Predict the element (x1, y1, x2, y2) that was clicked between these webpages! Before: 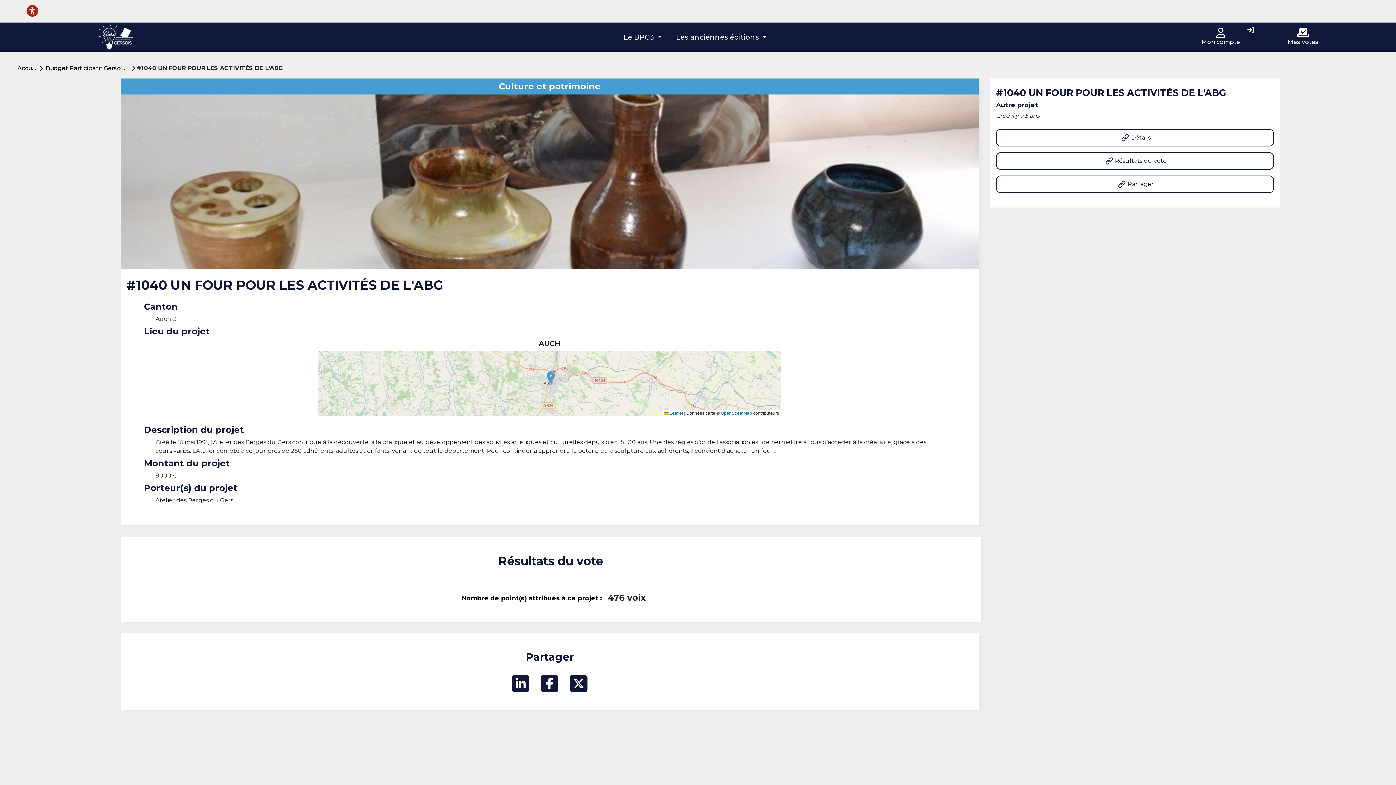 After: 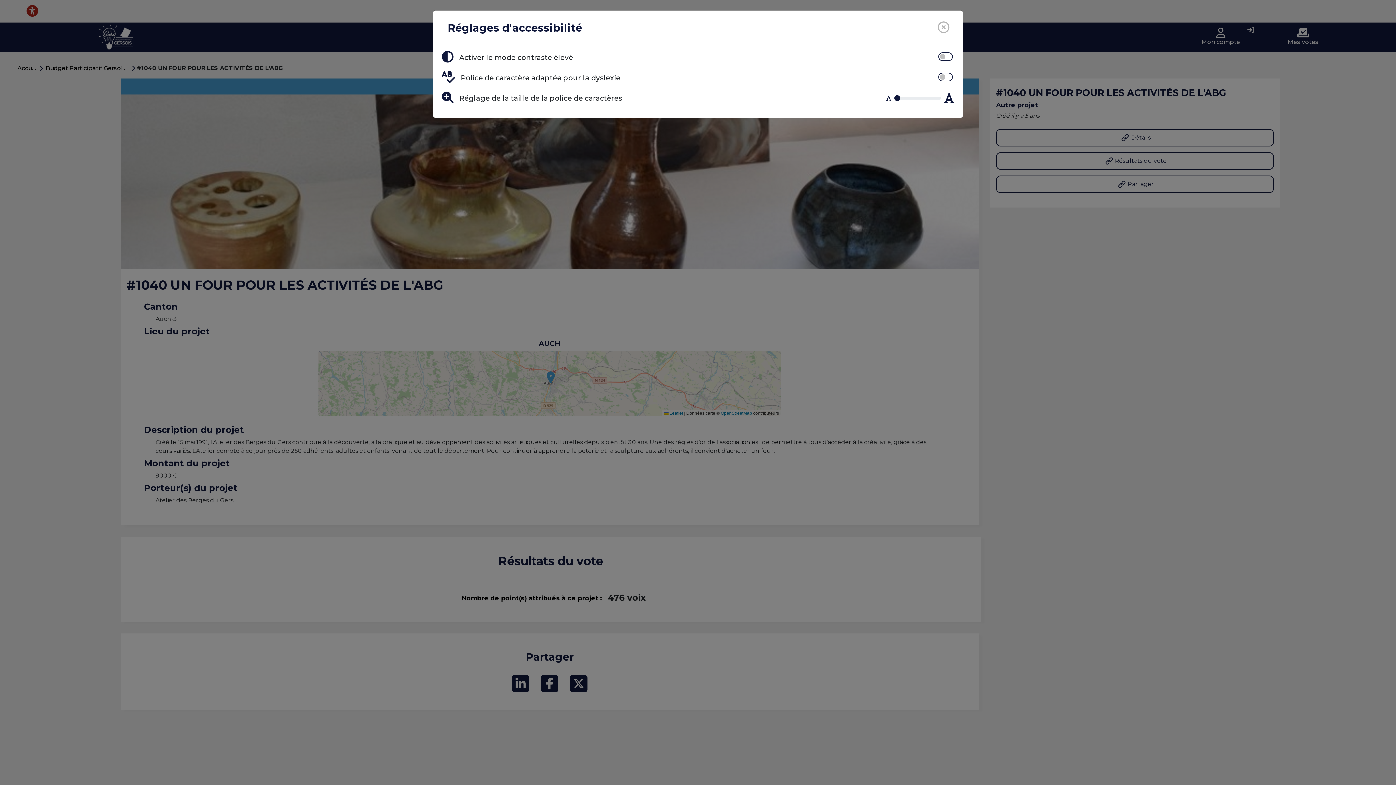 Action: label: Menu d'accessibilité bbox: (21, 0, 42, 22)